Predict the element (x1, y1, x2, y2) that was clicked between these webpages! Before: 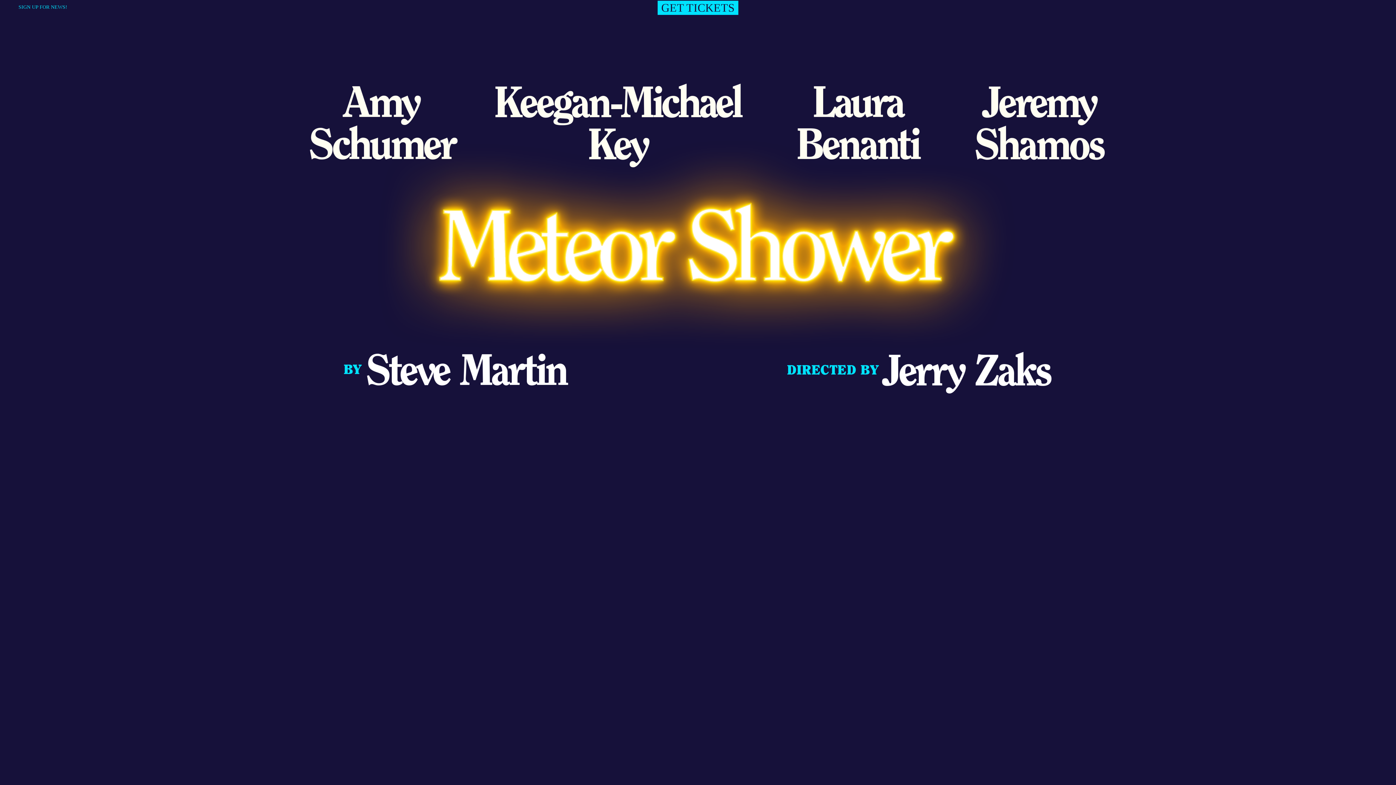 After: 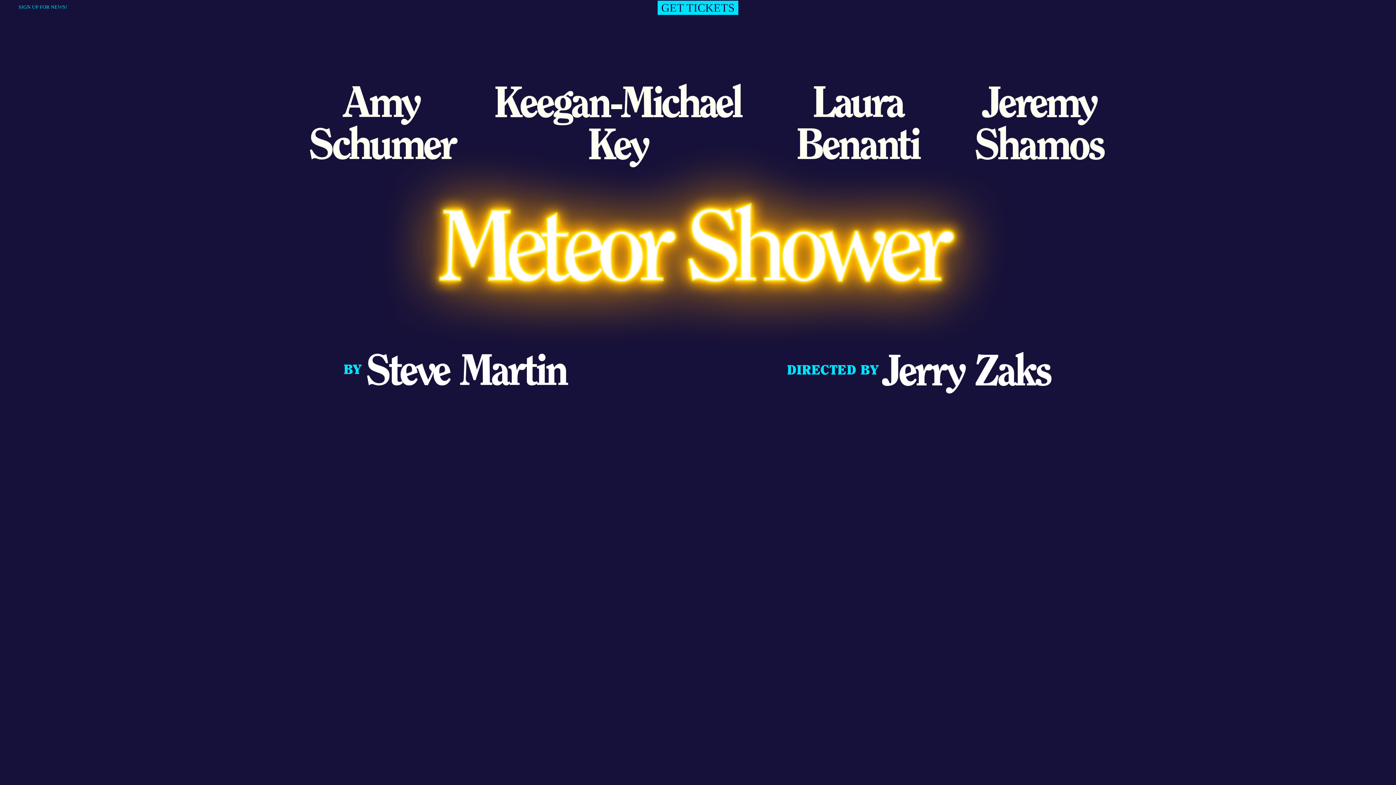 Action: bbox: (1363, 4, 1373, 13)